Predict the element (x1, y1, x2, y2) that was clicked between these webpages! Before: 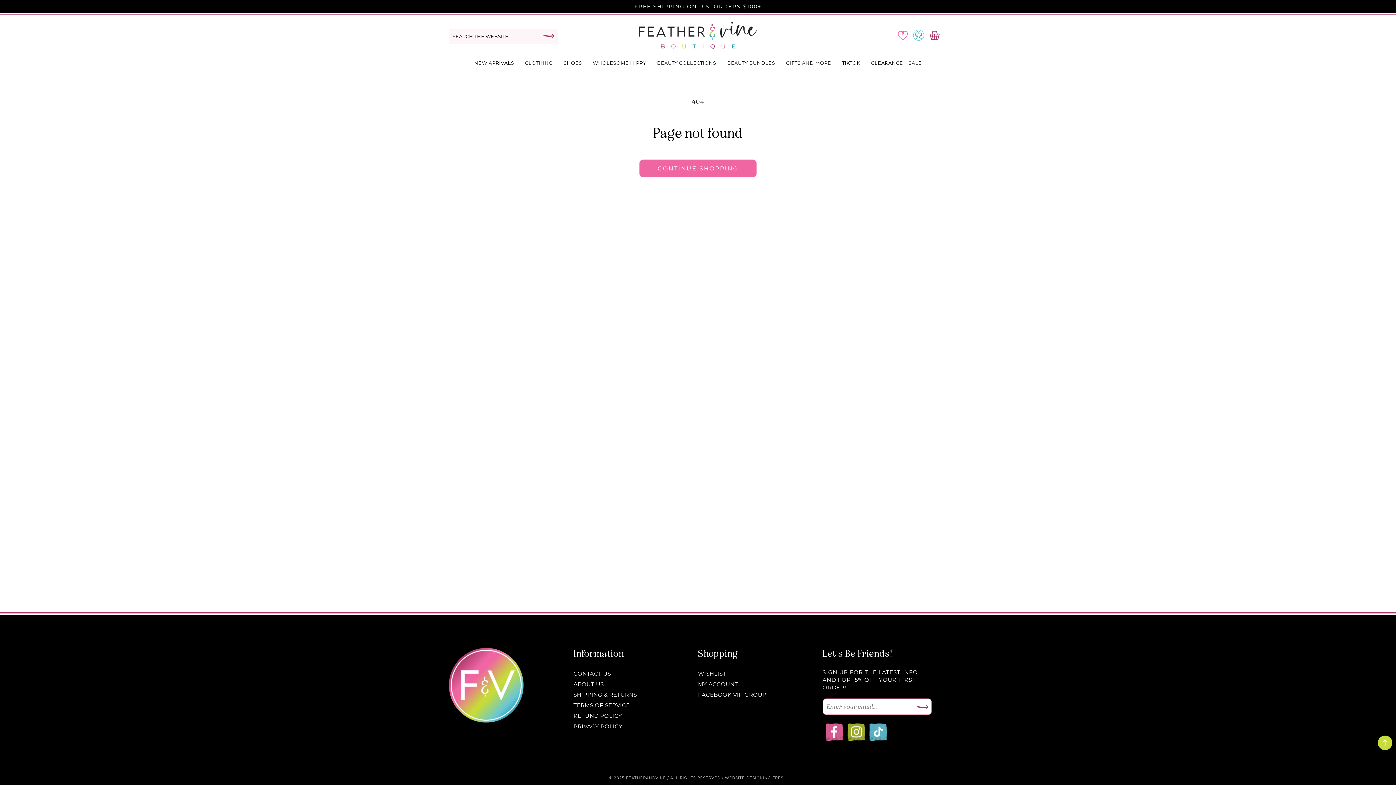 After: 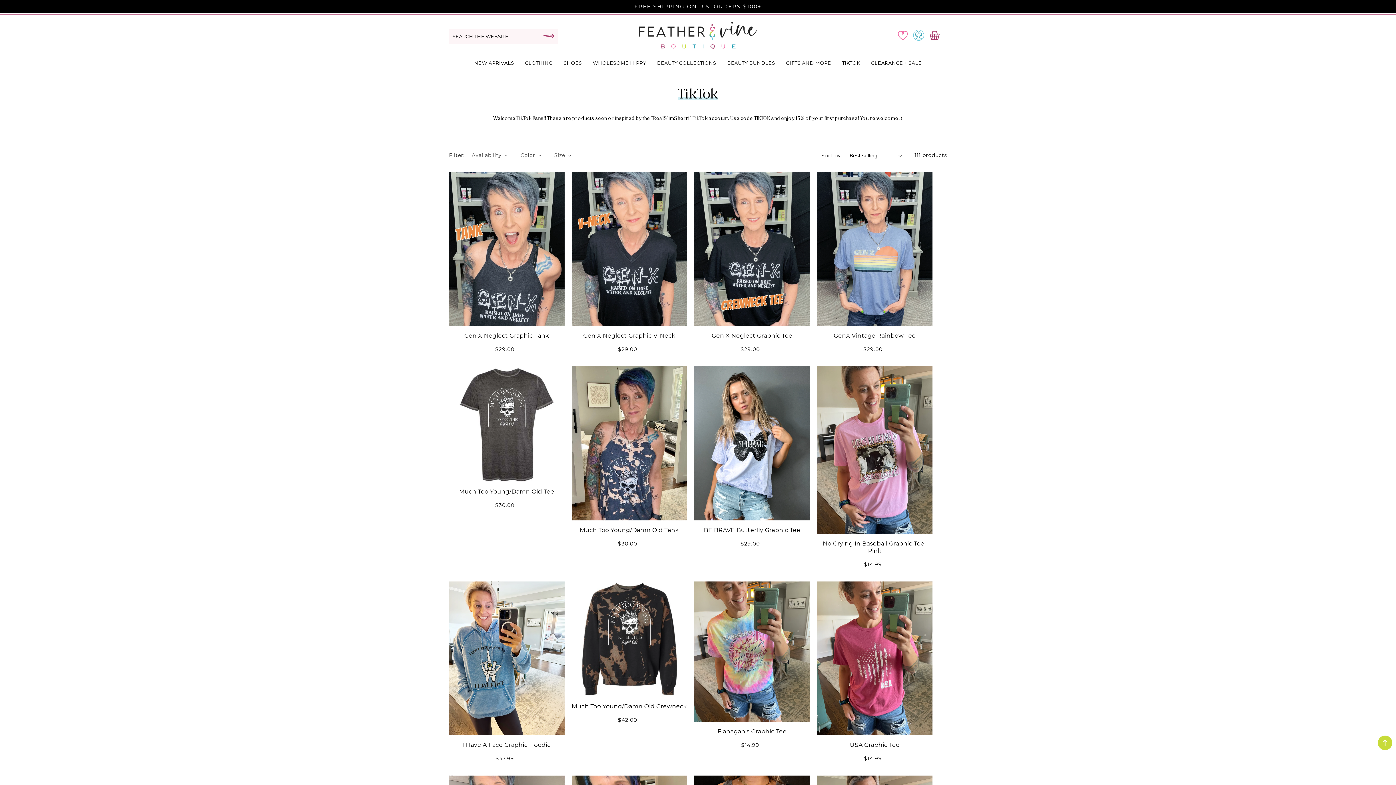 Action: bbox: (840, 56, 862, 69) label: TIKTOK